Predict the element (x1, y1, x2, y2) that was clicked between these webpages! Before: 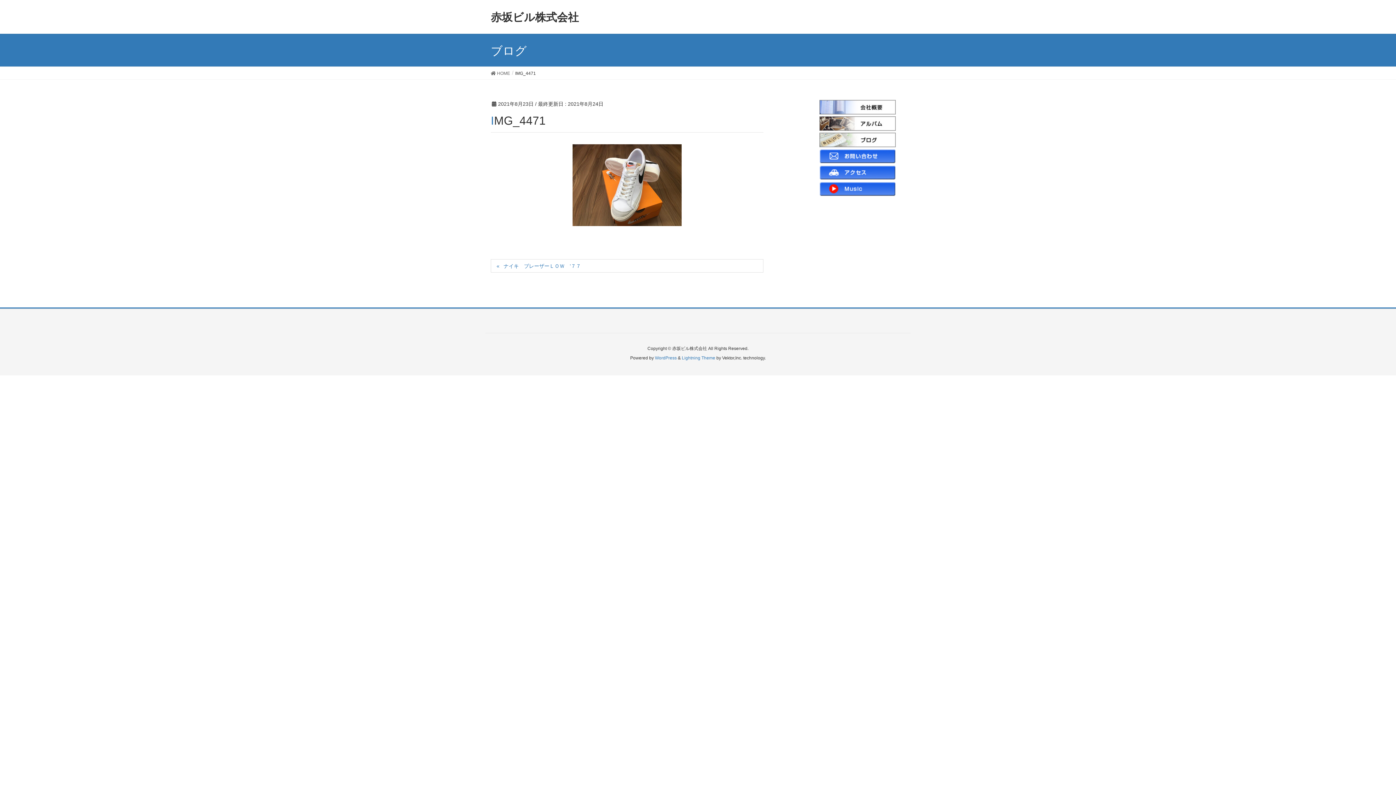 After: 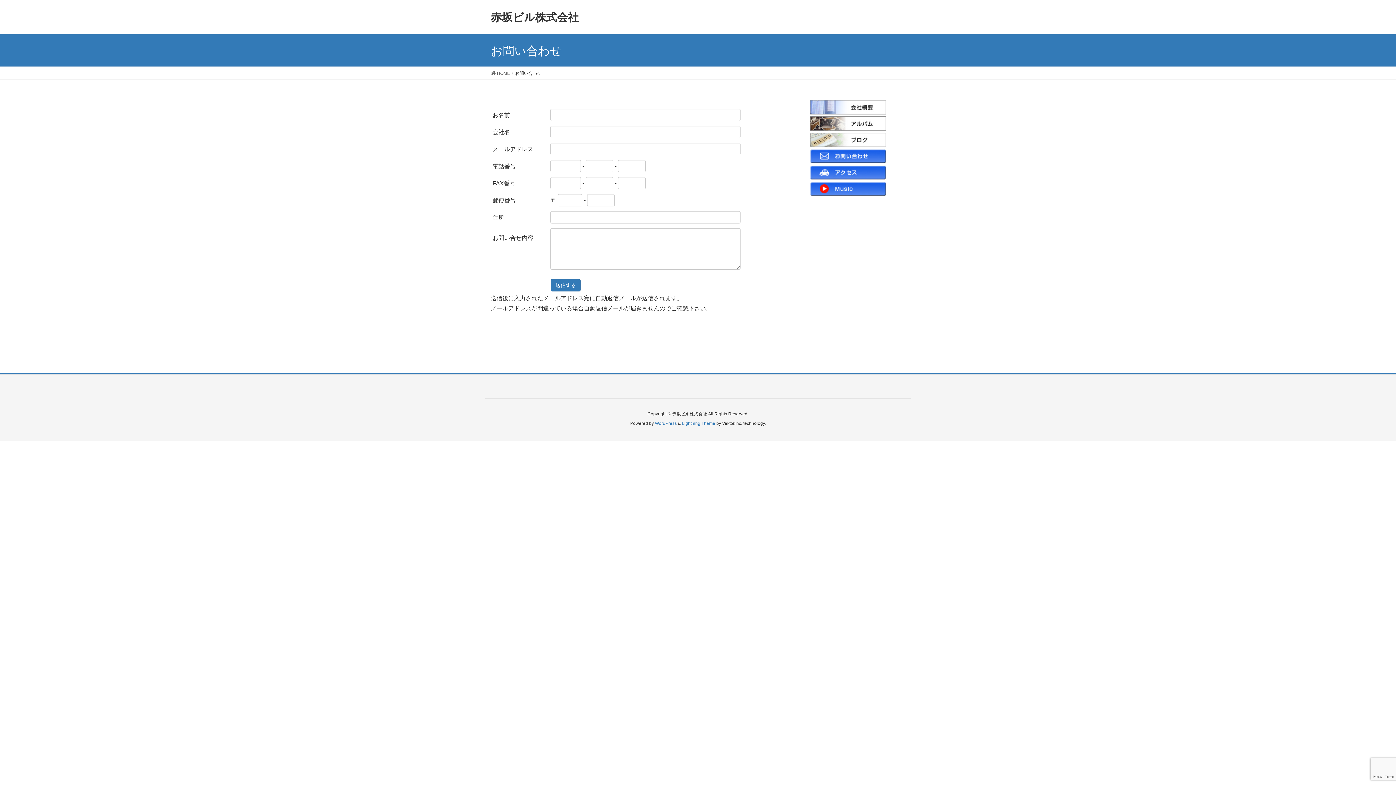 Action: bbox: (810, 149, 905, 163)